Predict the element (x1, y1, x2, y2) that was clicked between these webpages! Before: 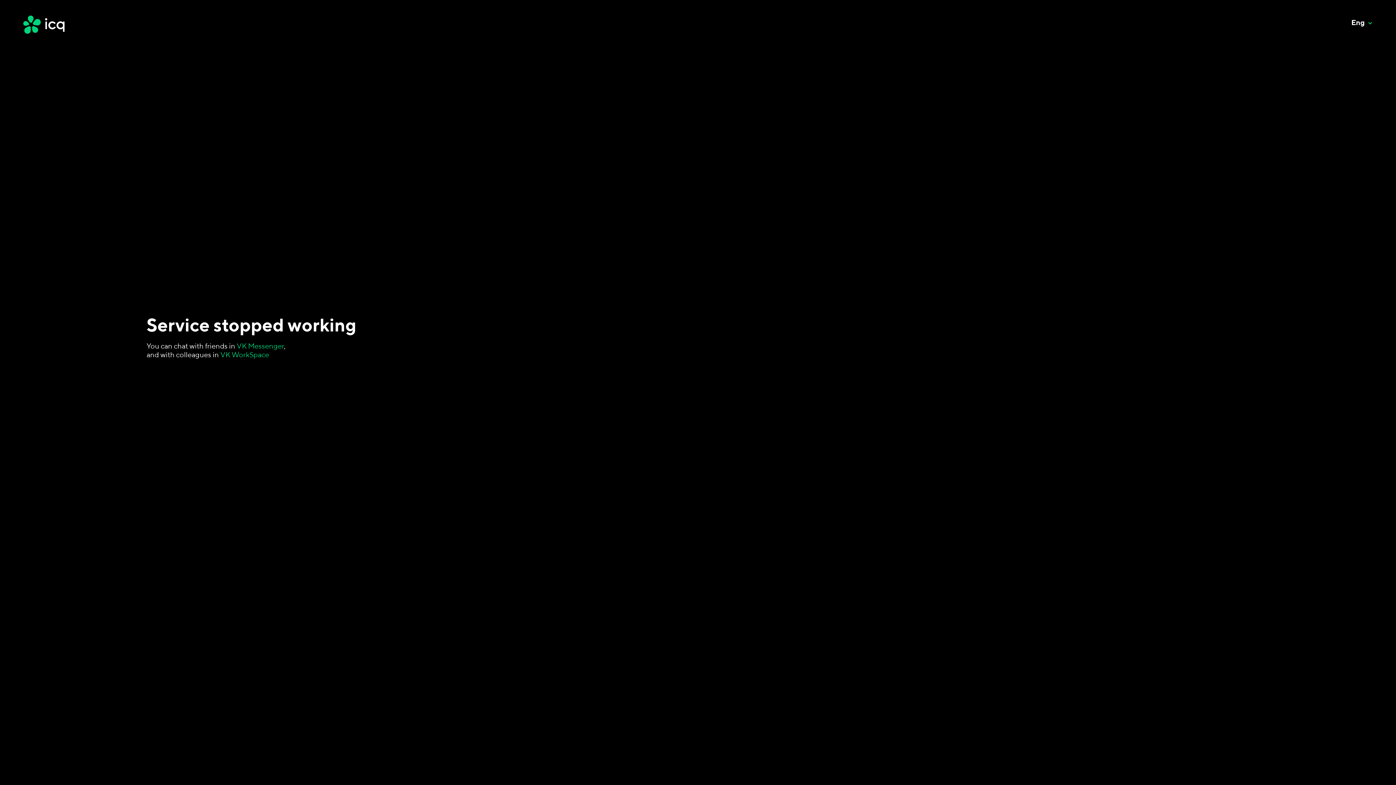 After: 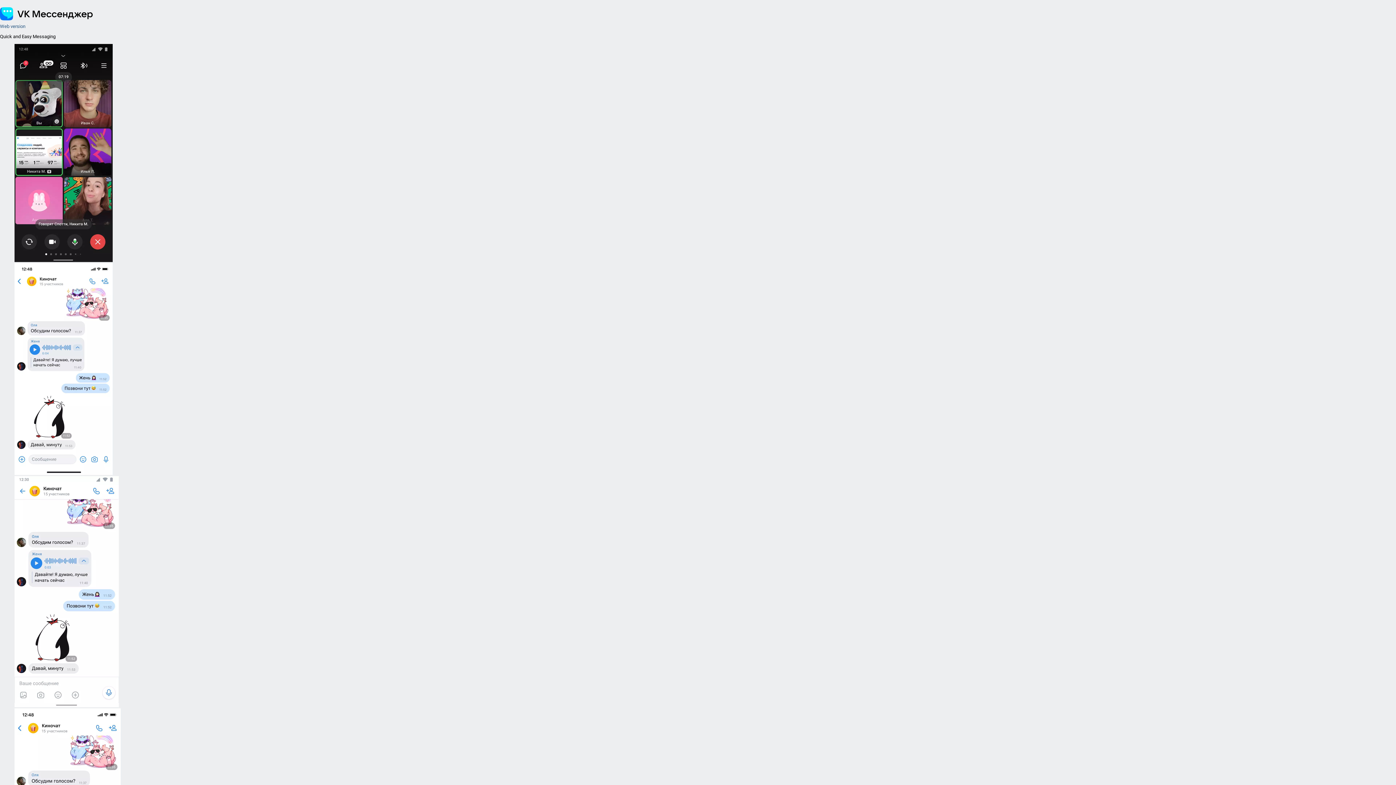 Action: bbox: (236, 341, 284, 350) label: VK Messenger